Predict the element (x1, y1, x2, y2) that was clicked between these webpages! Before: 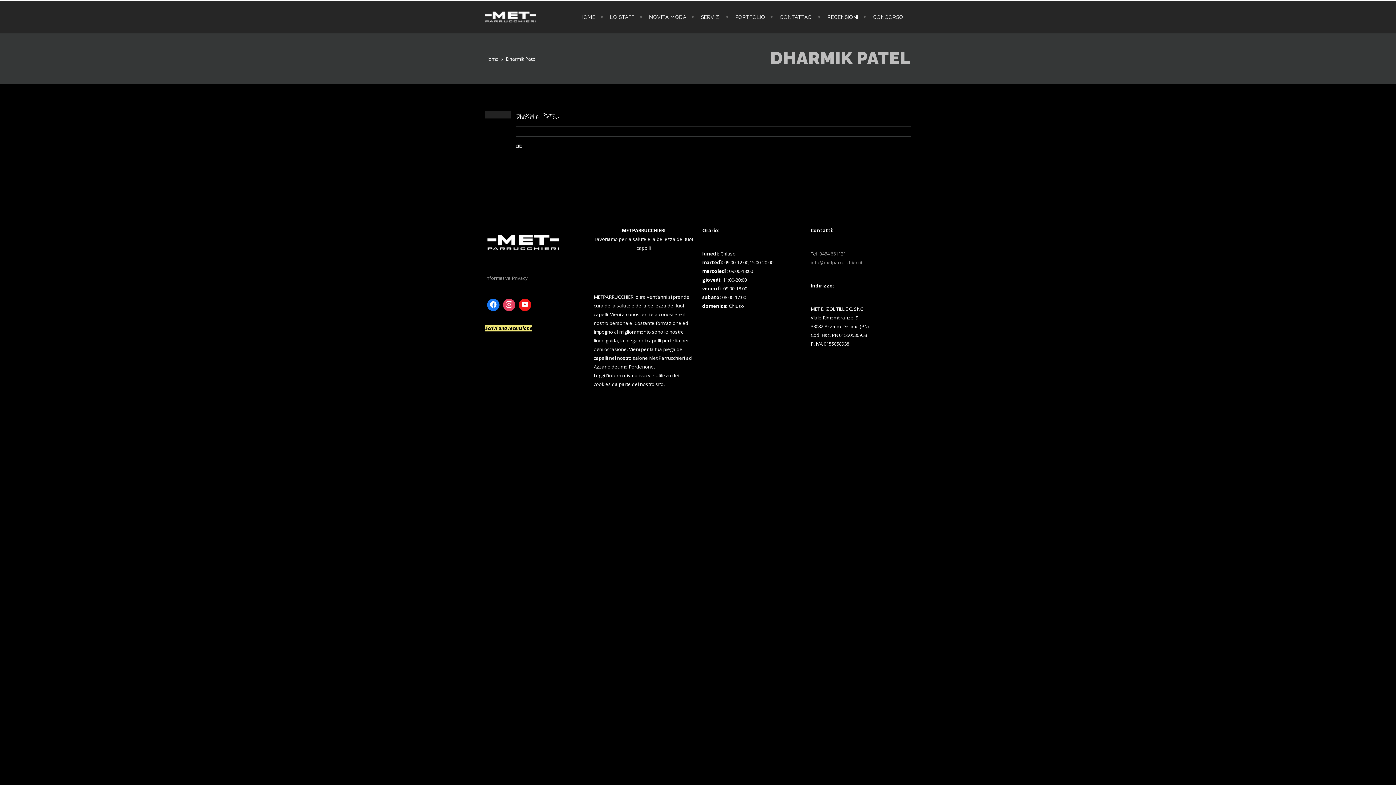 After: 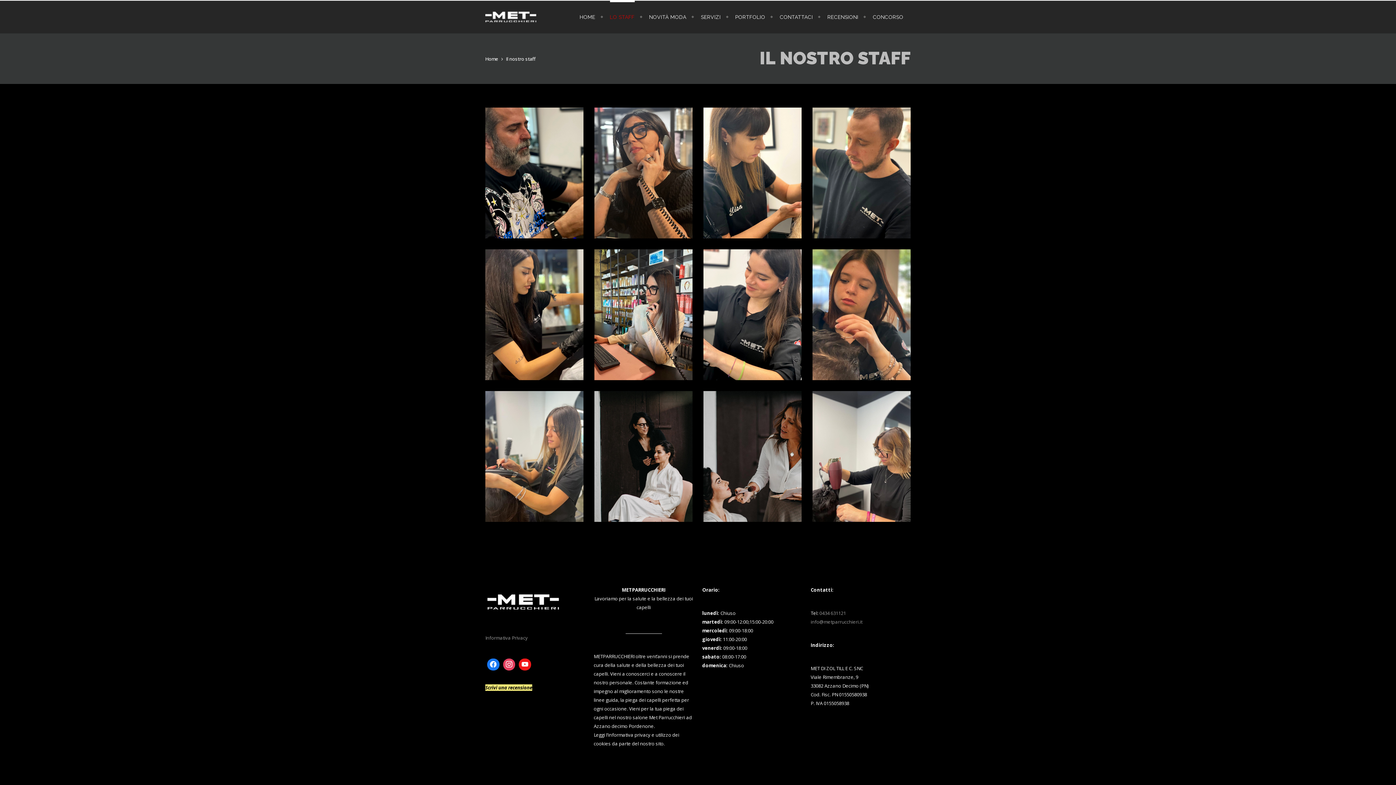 Action: bbox: (610, 0, 634, 33) label: LO STAFF